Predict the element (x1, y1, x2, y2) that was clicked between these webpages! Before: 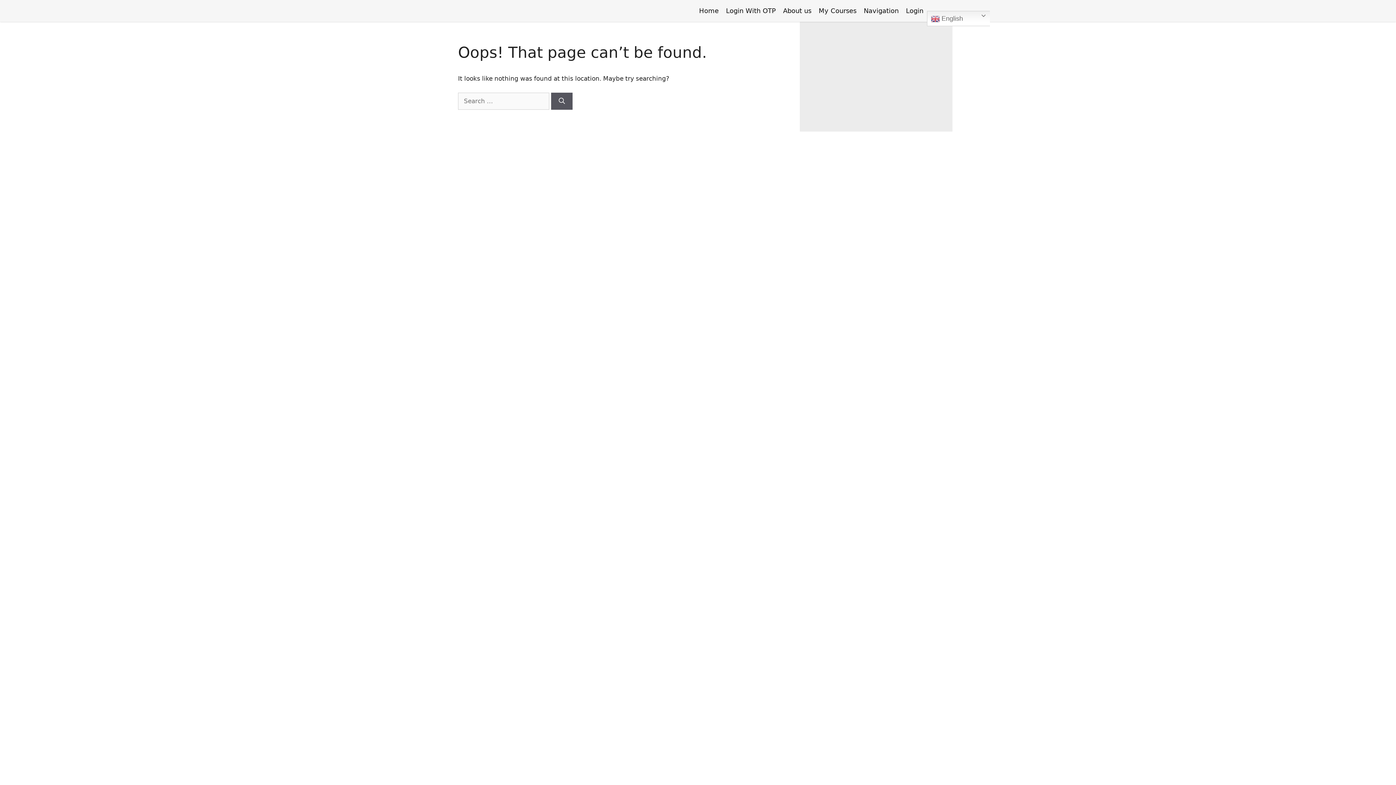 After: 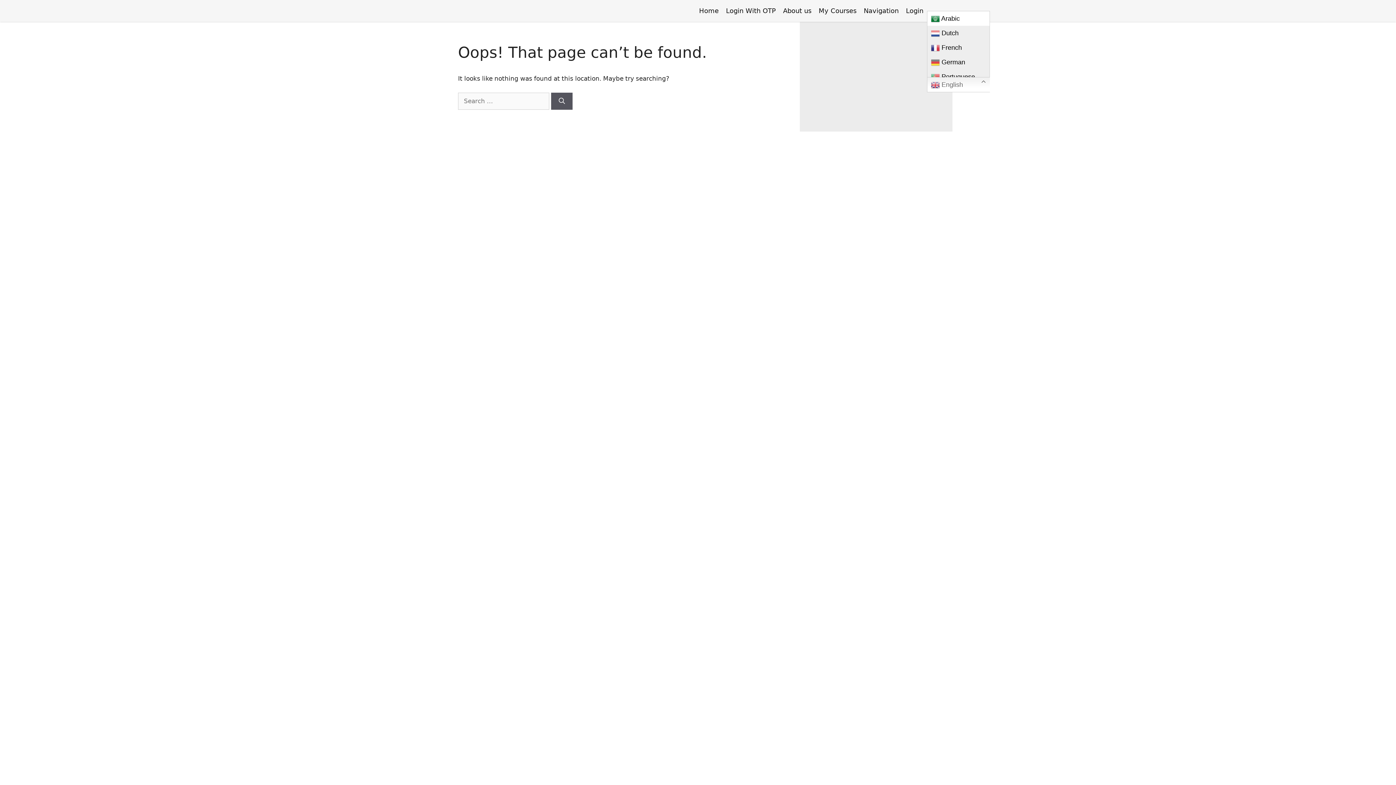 Action: label:  English bbox: (927, 10, 1001, 26)